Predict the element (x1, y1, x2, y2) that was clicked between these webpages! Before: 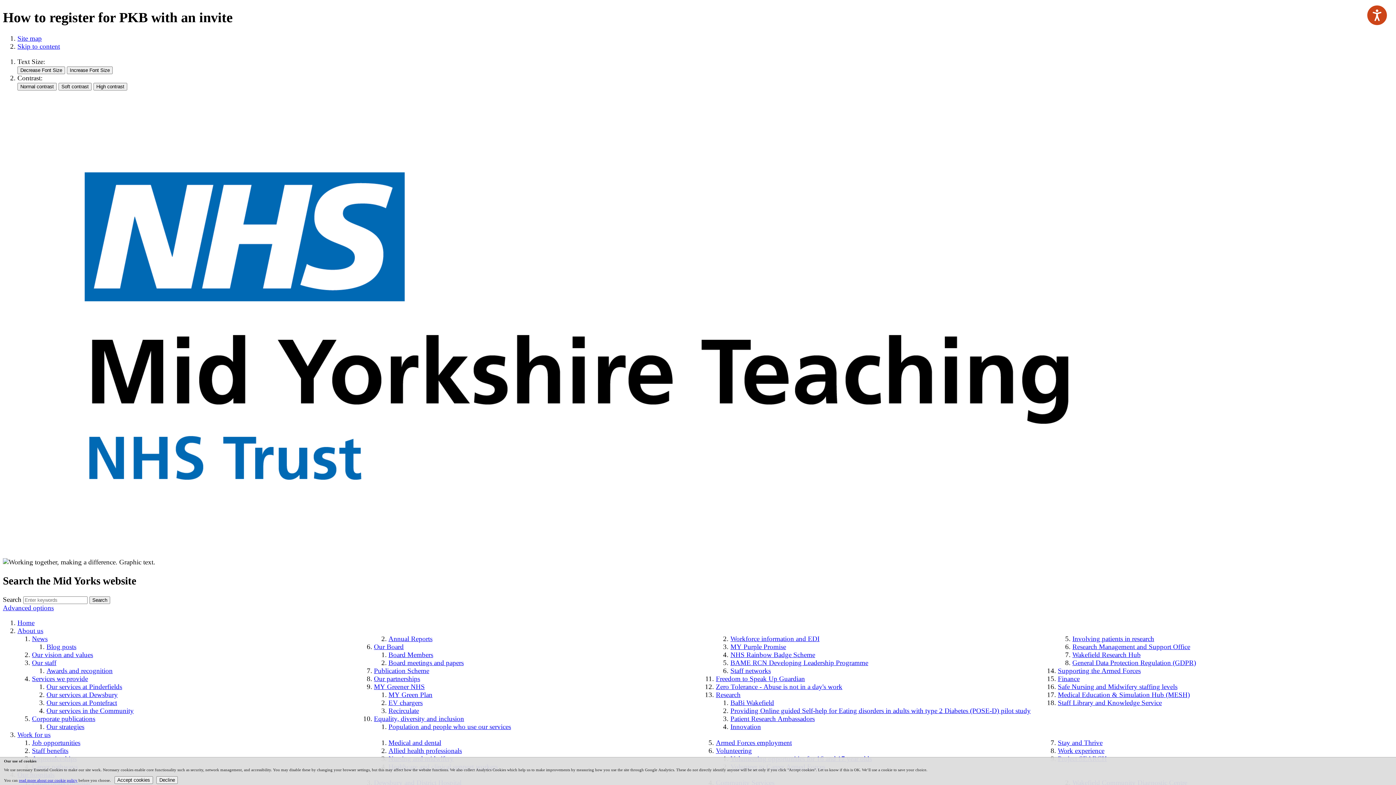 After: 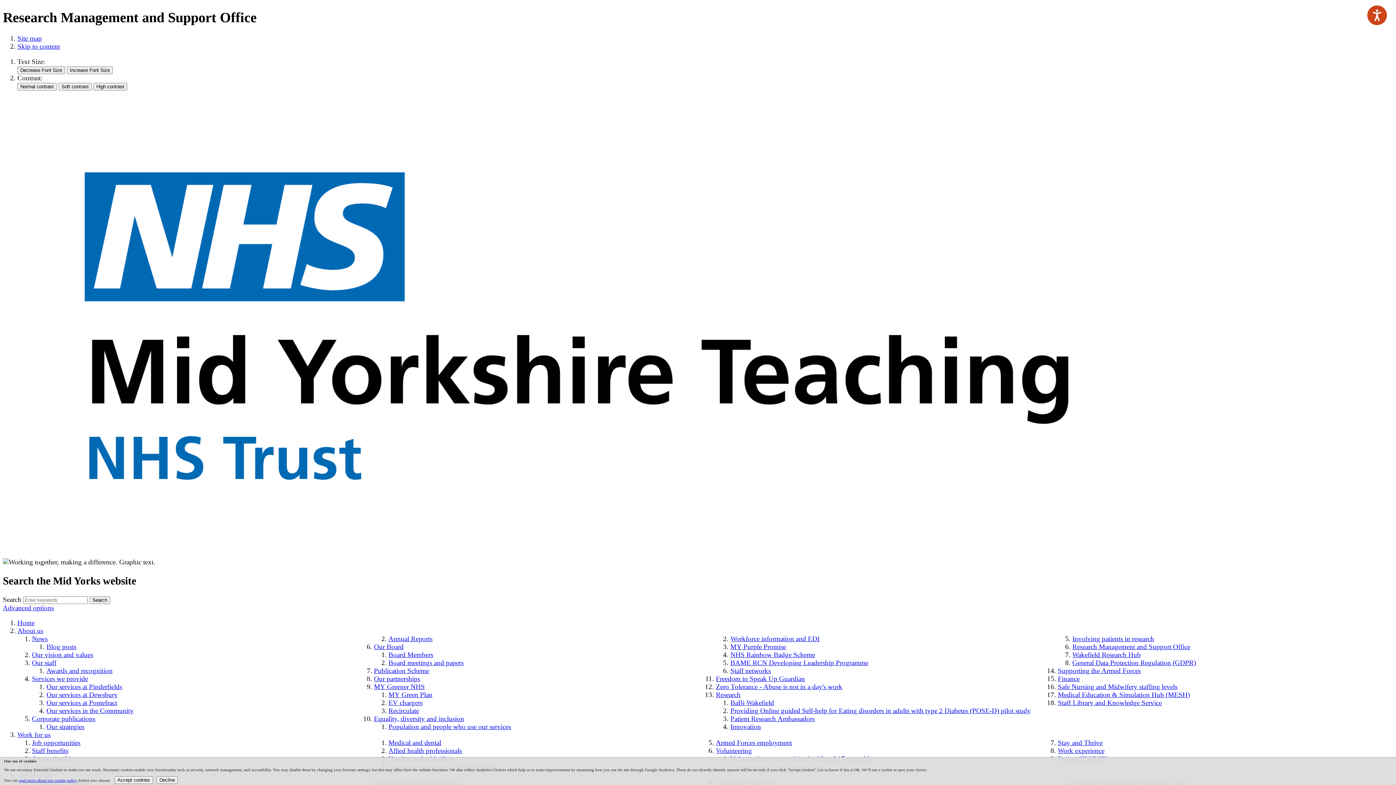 Action: bbox: (1072, 643, 1190, 650) label: Research Management and Support Office